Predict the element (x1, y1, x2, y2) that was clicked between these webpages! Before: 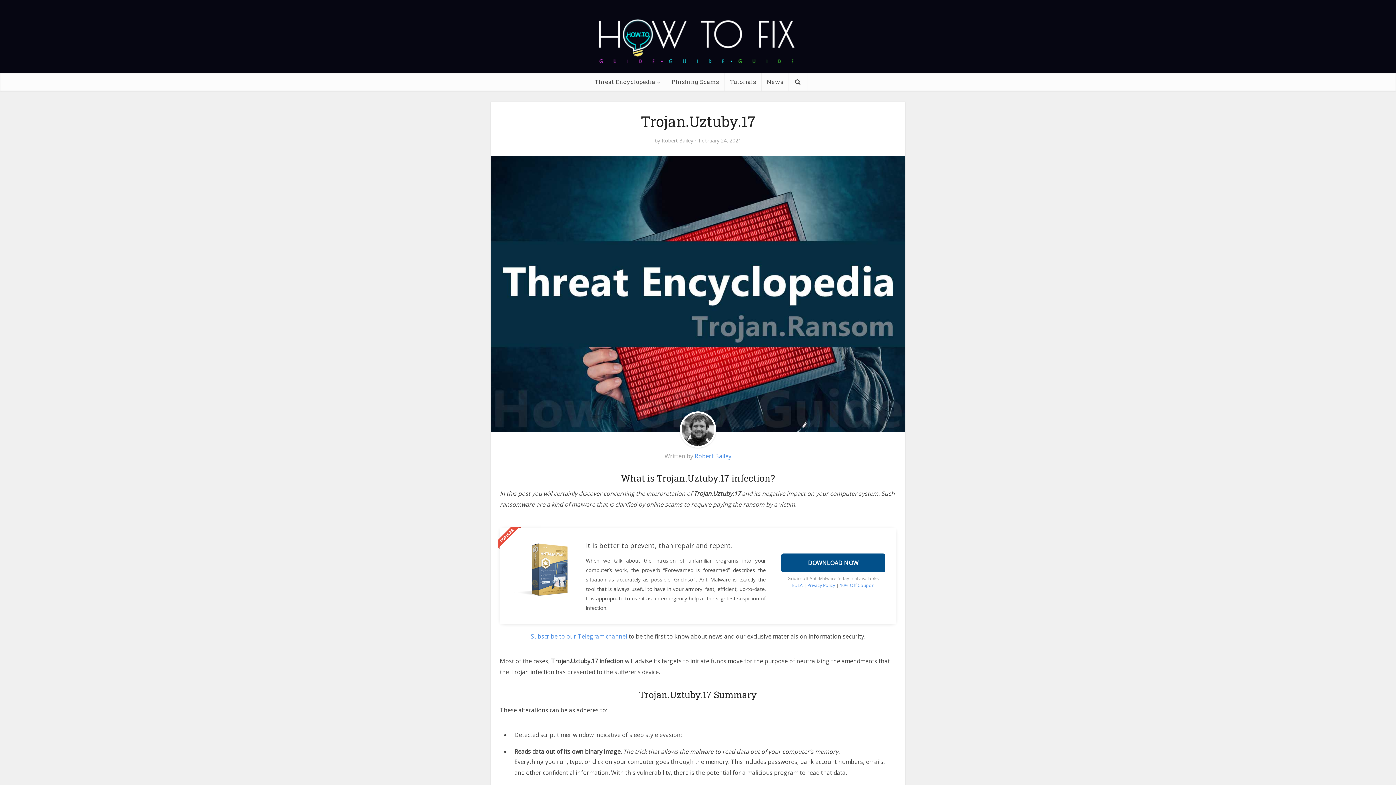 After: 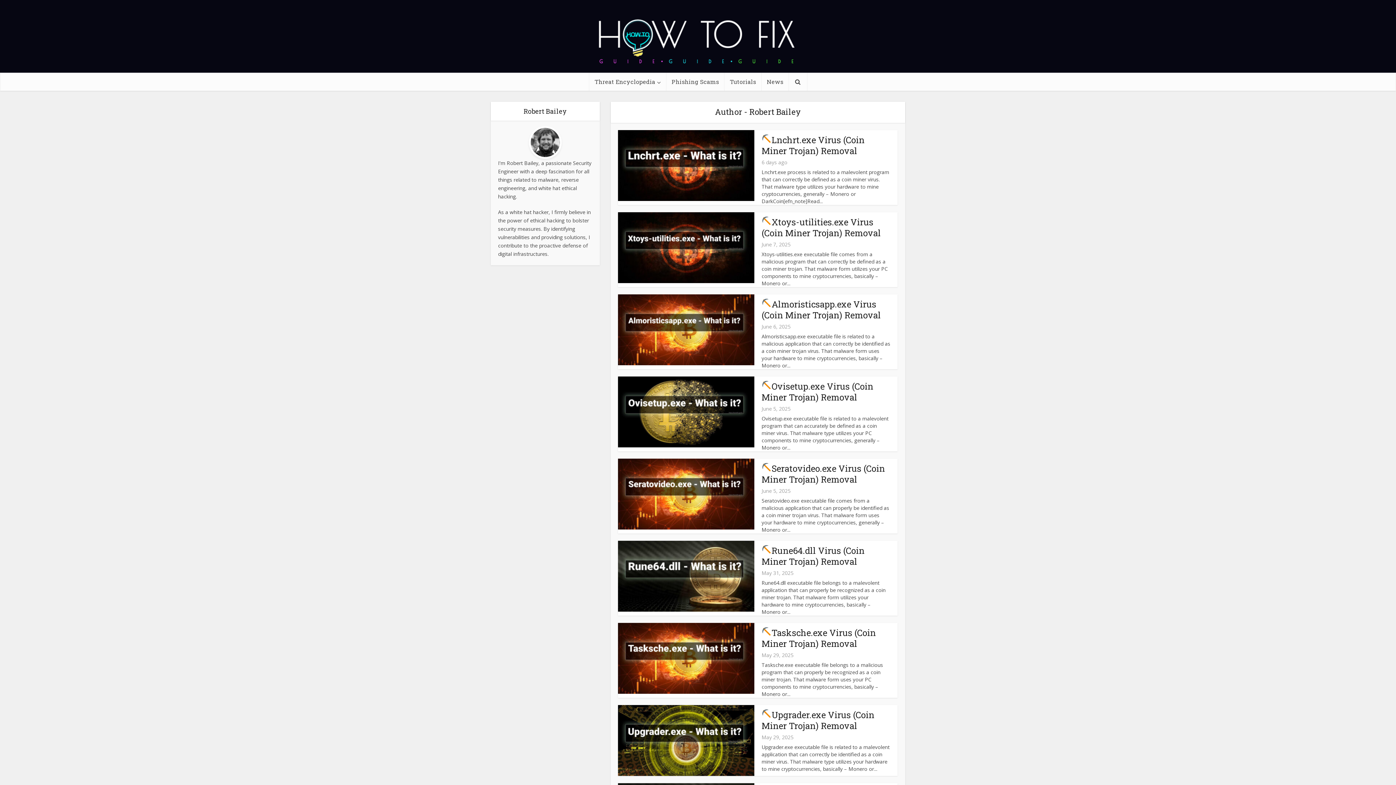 Action: bbox: (694, 452, 731, 460) label: Robert Bailey